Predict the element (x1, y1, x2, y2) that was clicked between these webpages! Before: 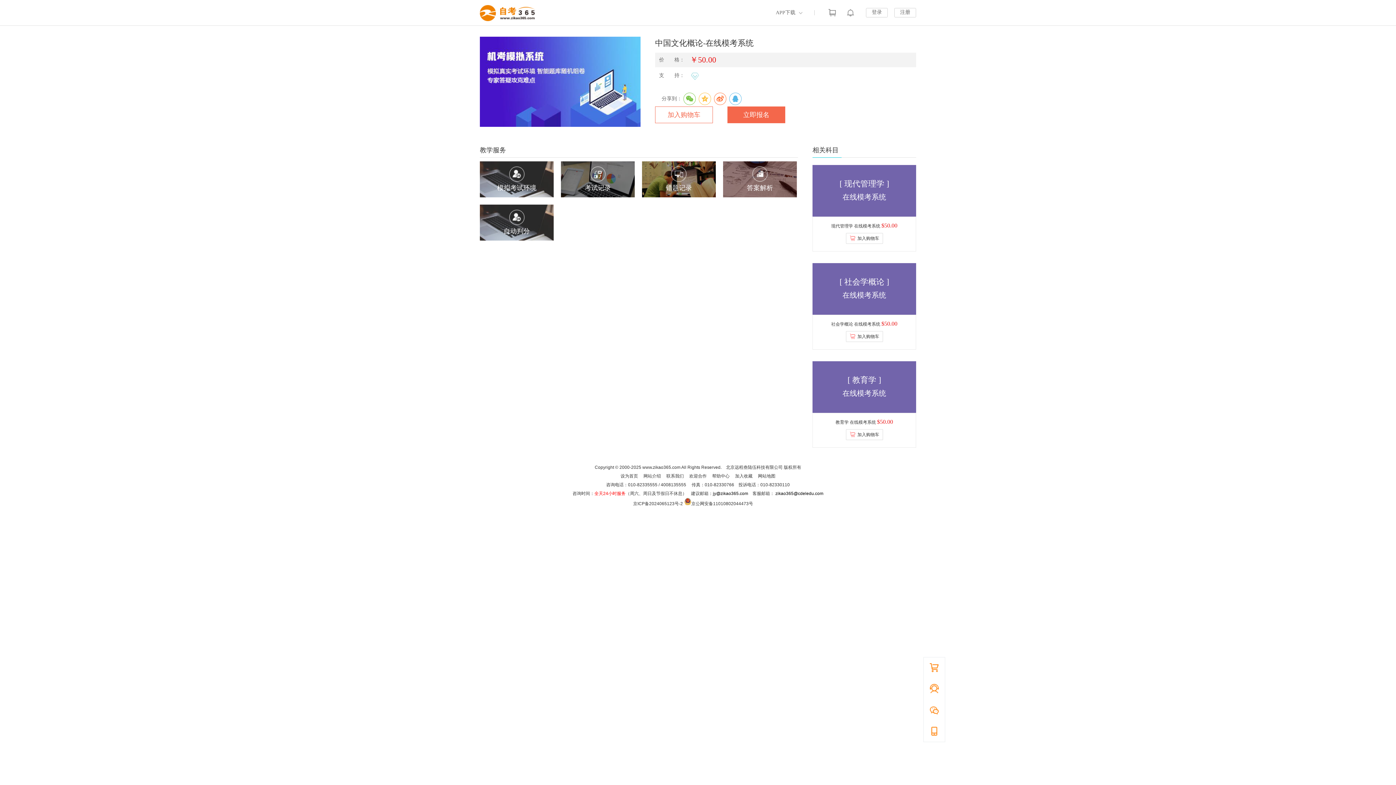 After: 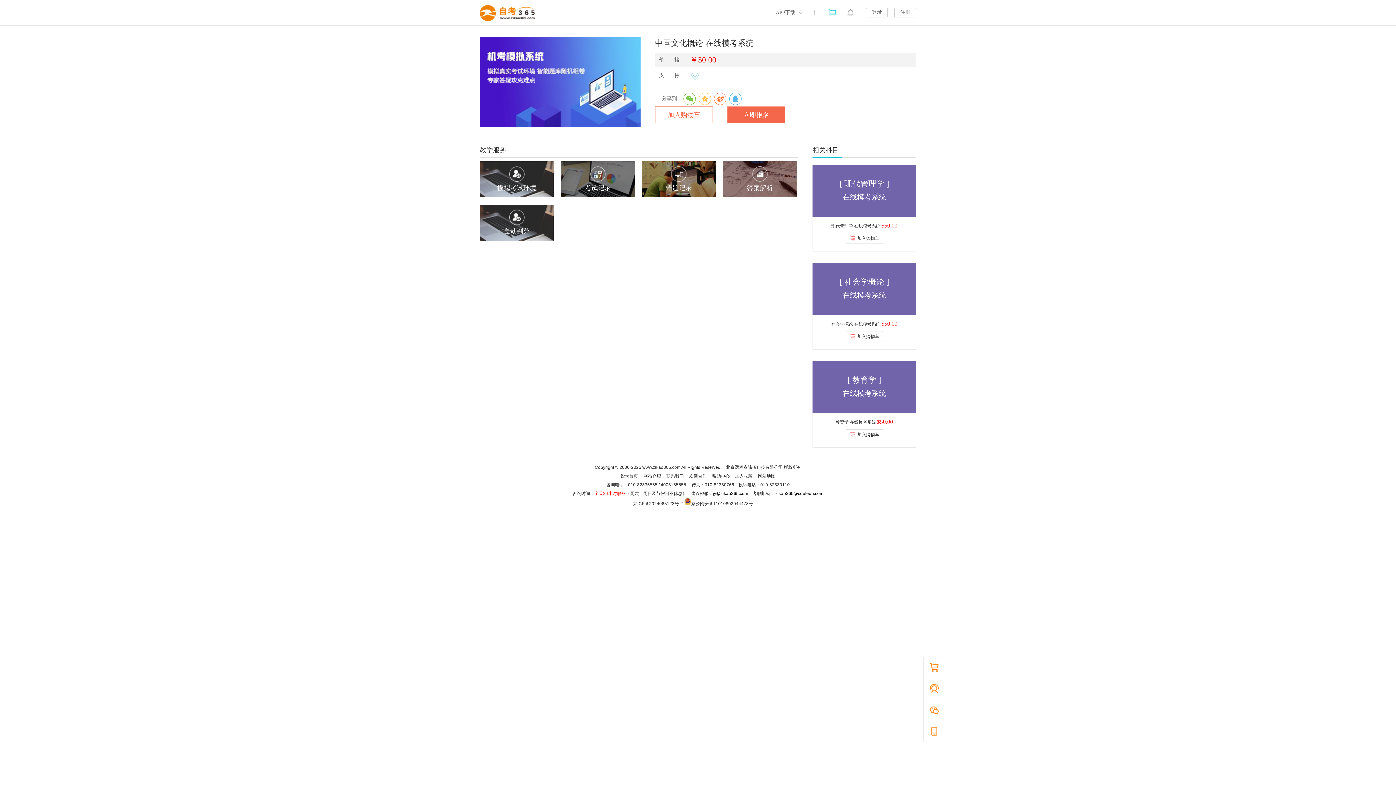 Action: bbox: (823, 6, 841, 19)